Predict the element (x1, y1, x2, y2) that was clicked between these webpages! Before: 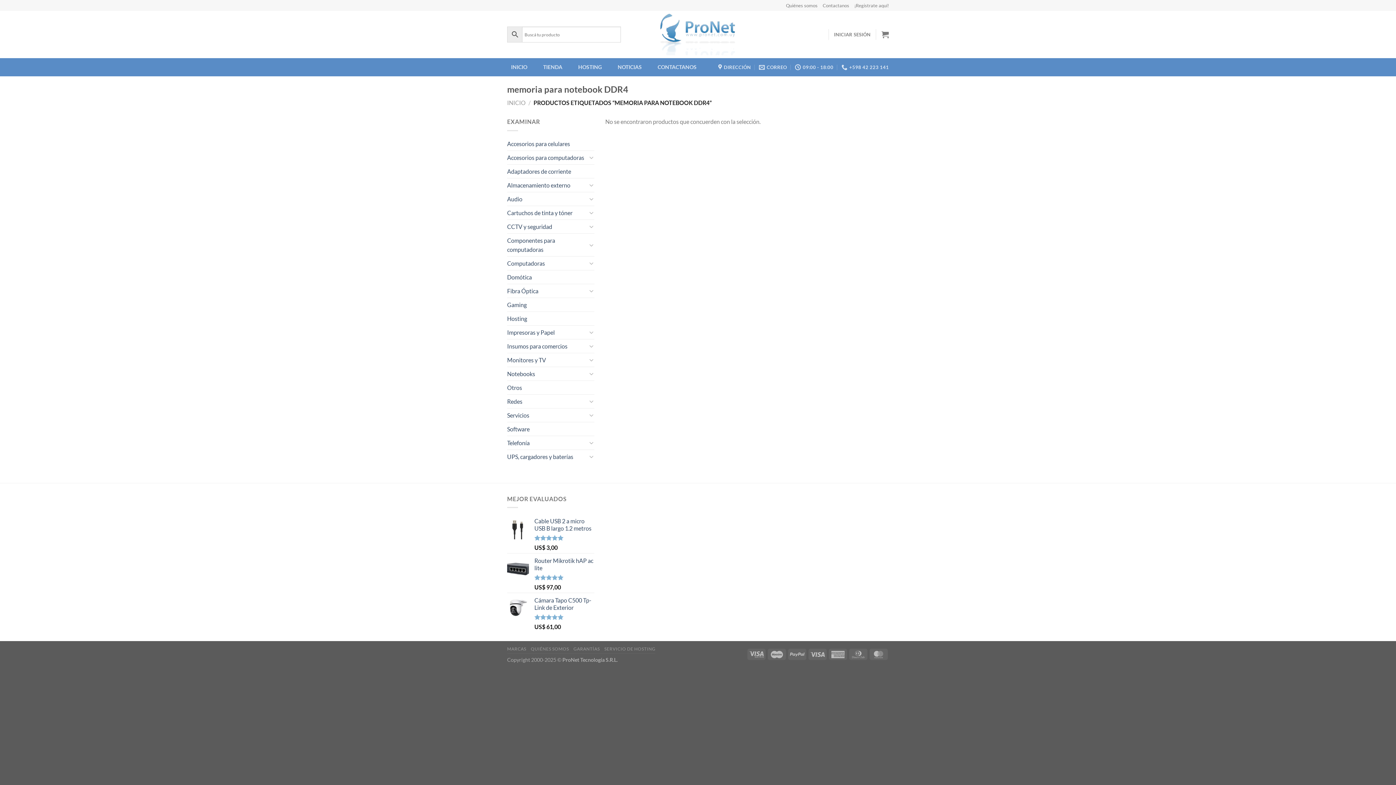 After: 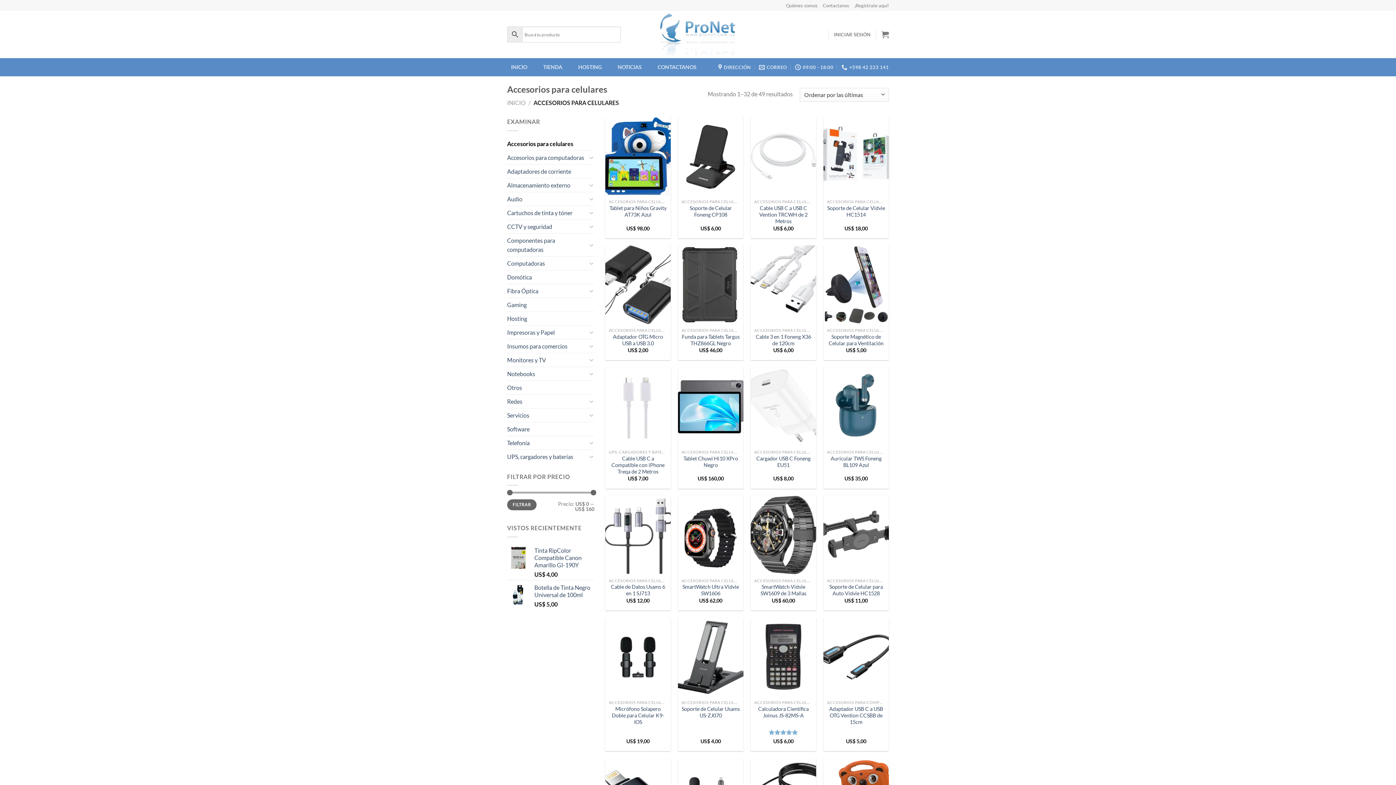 Action: bbox: (507, 136, 594, 150) label: Accesorios para celulares